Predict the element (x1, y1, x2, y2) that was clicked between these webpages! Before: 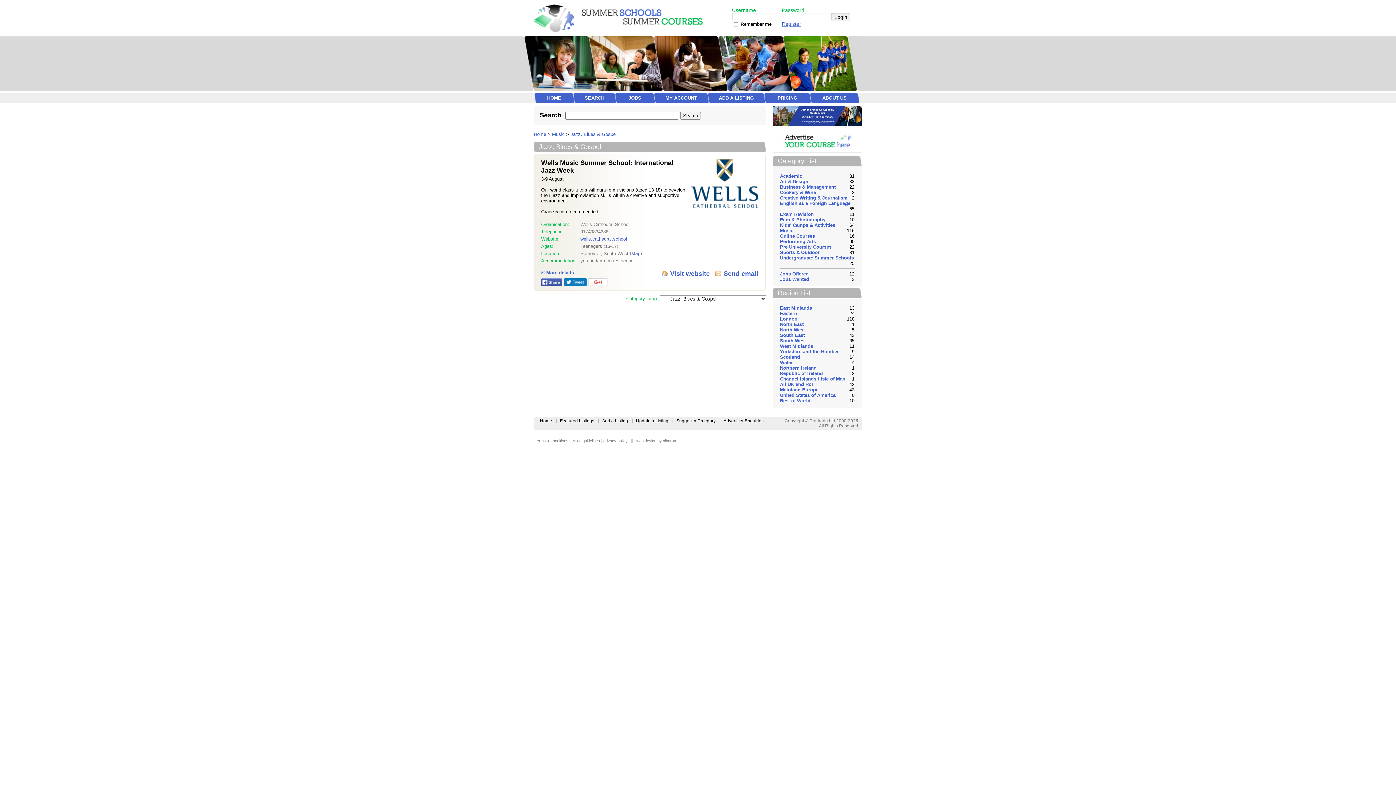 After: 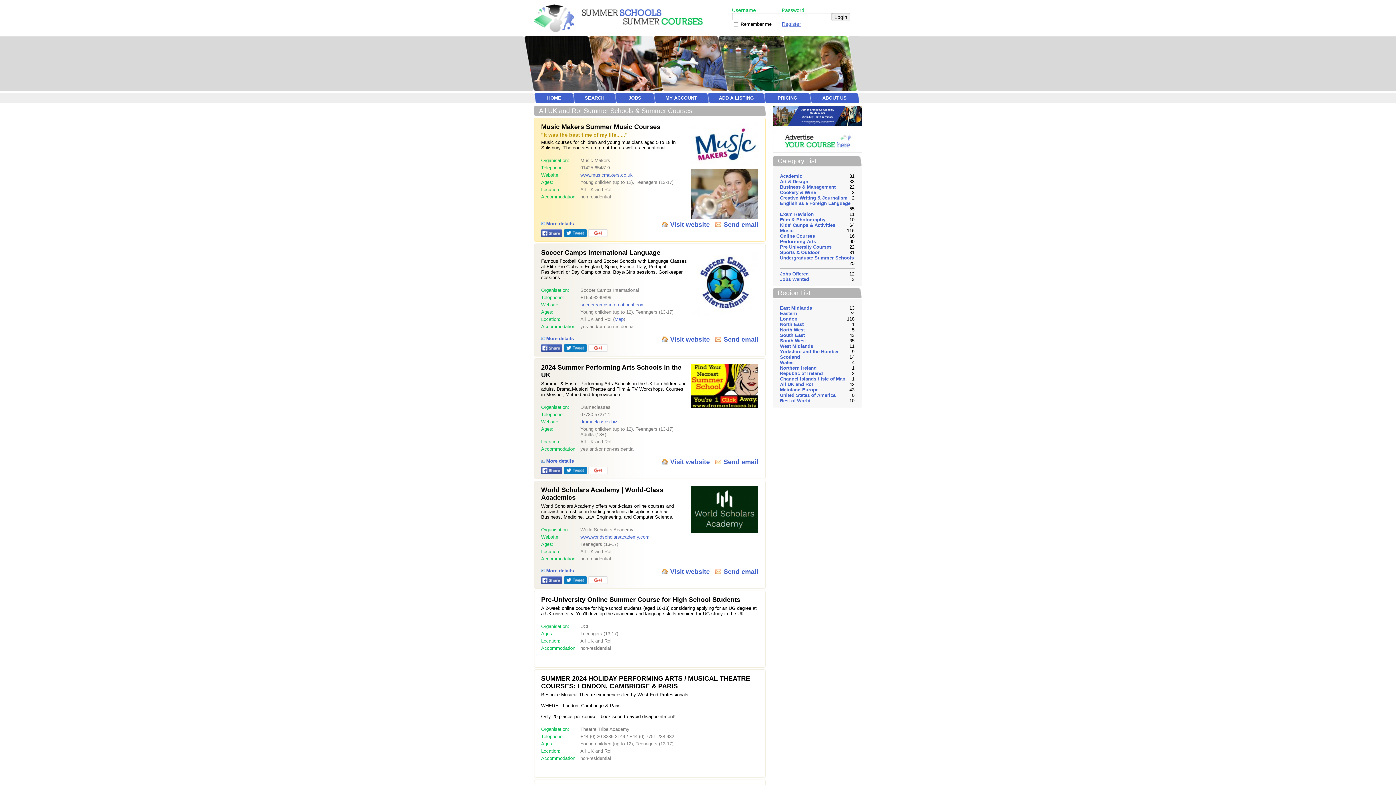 Action: label: All UK and RoI bbox: (780, 381, 813, 387)